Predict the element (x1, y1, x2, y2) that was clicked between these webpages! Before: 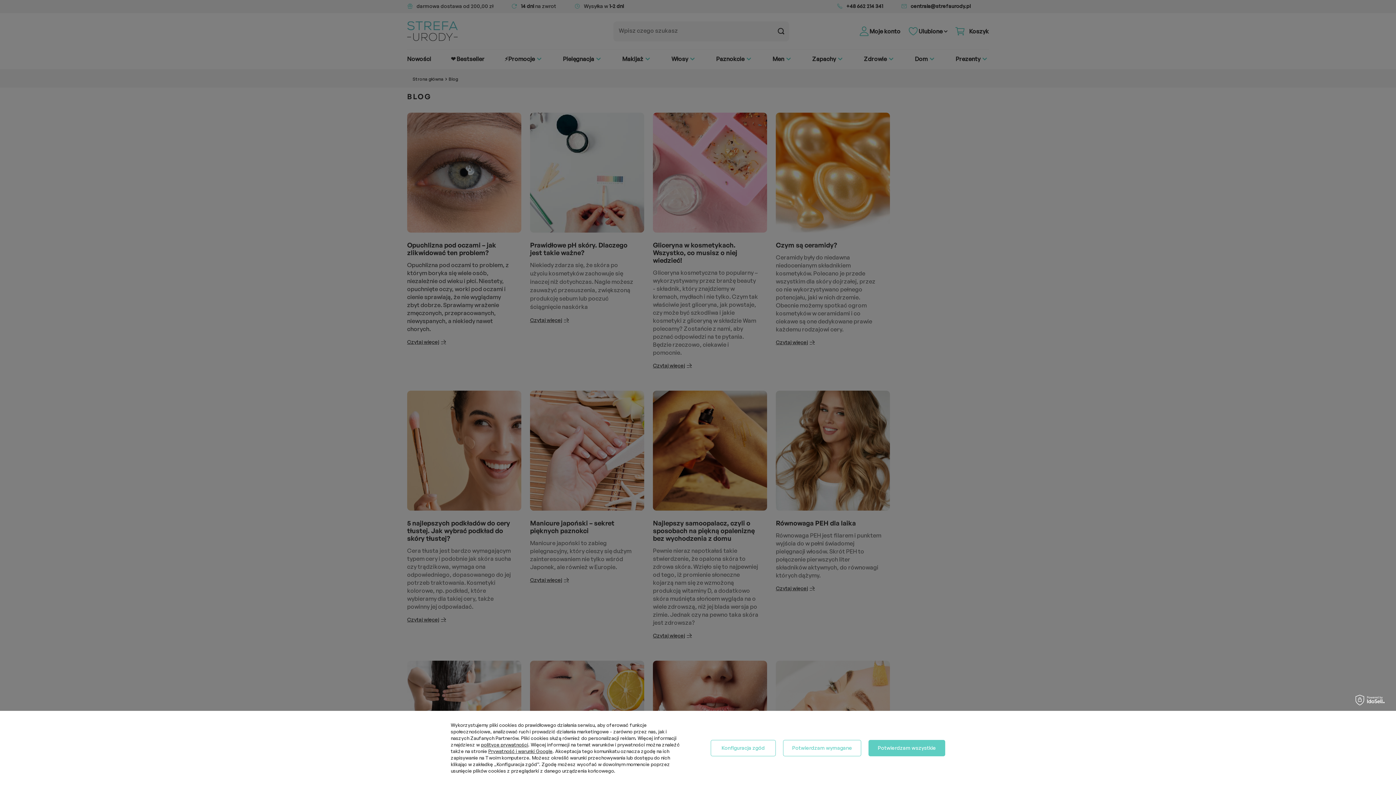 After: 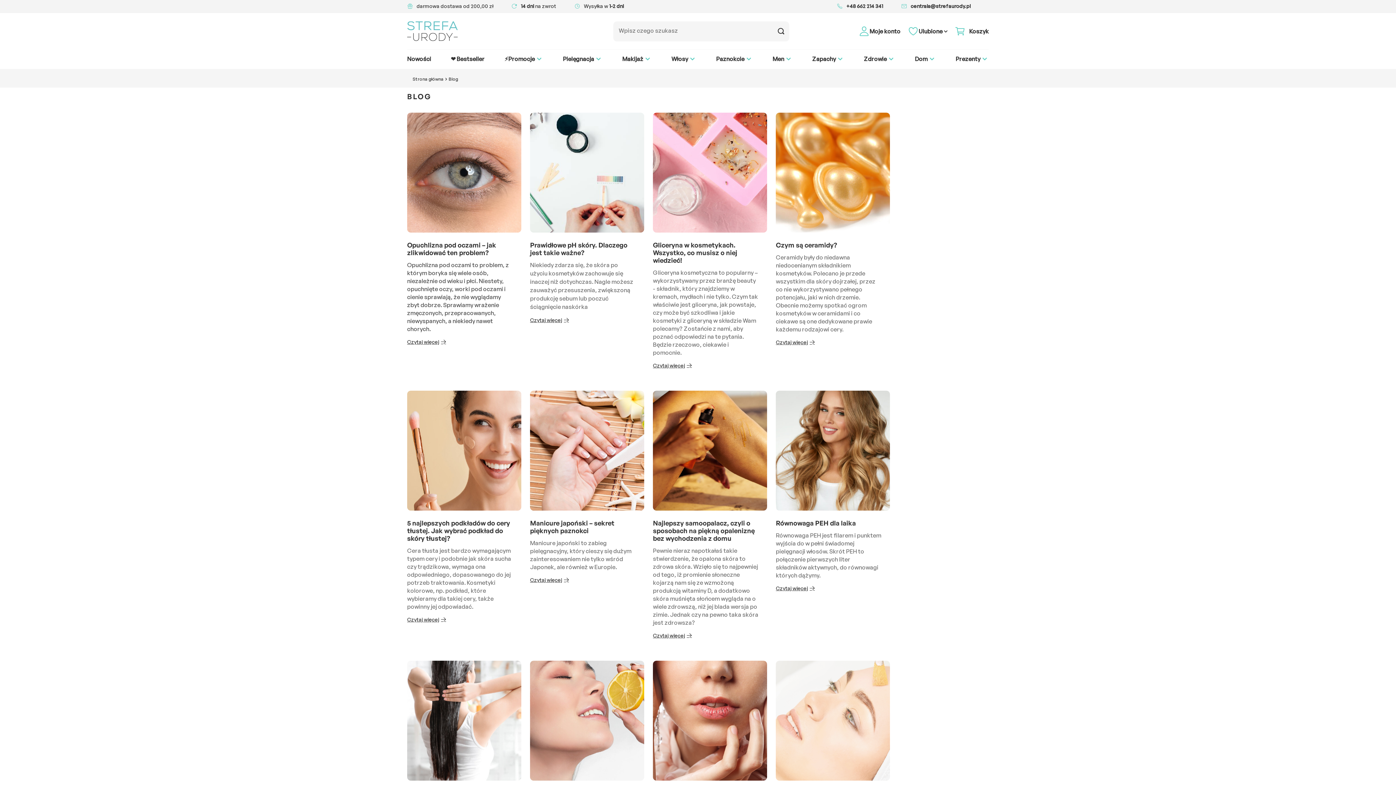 Action: label: Potwierdzam wymagane bbox: (783, 740, 861, 756)